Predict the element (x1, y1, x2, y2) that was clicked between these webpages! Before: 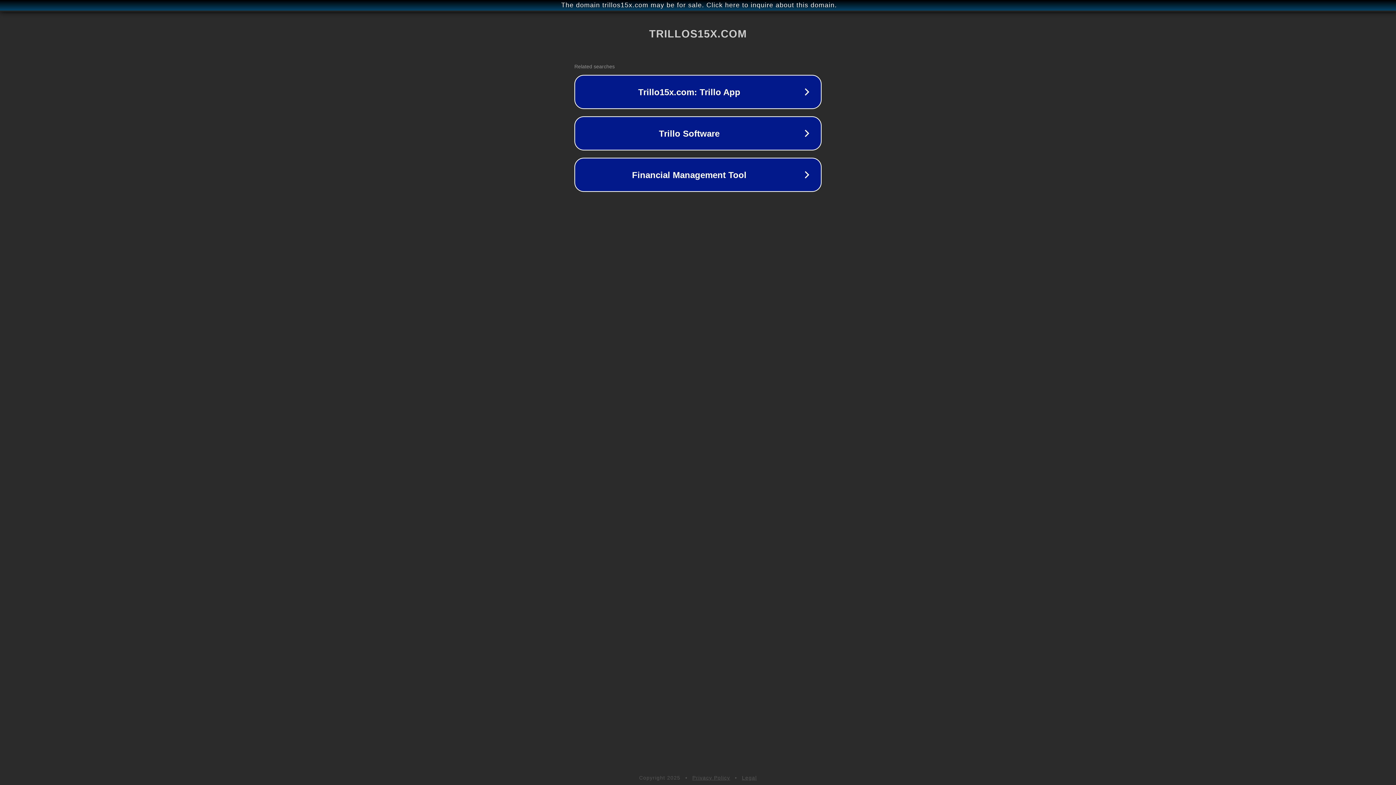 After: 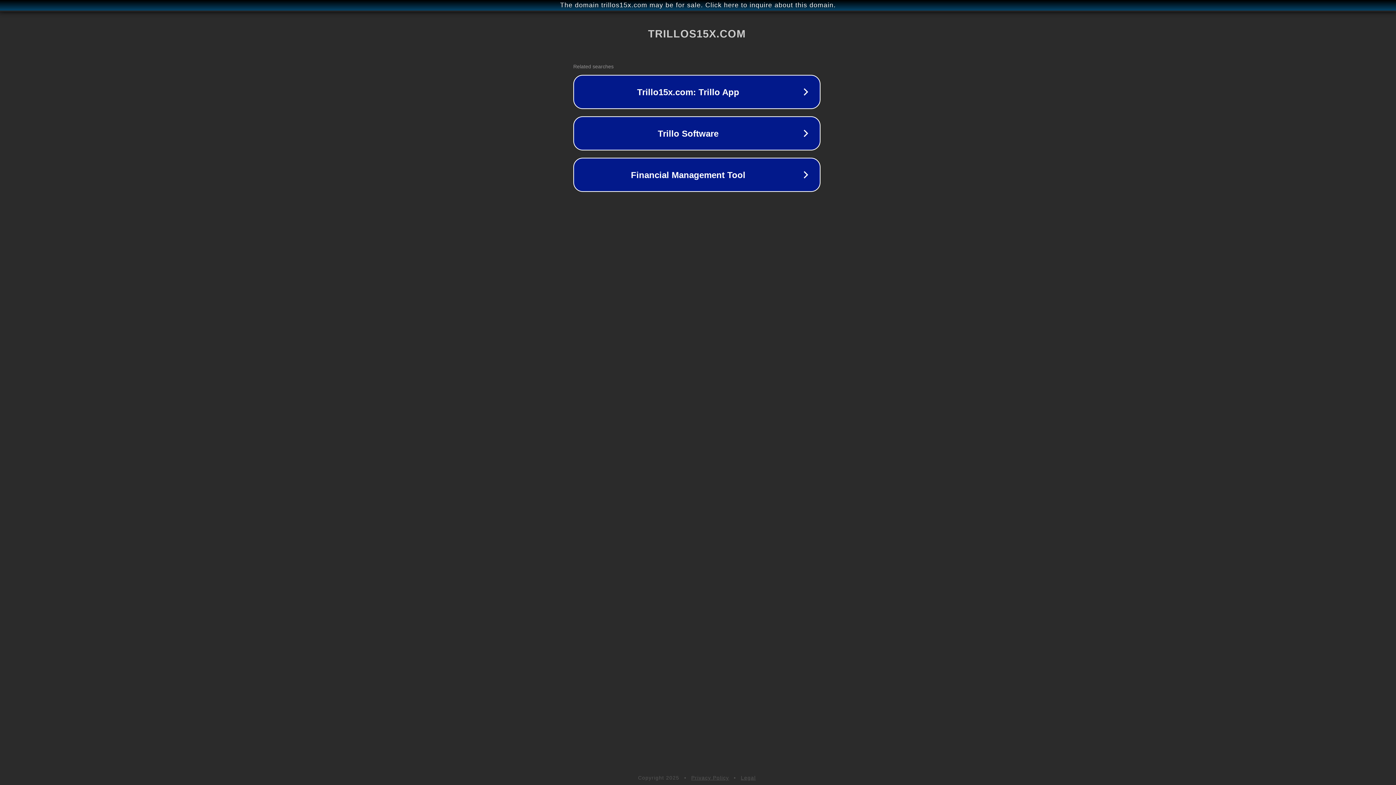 Action: bbox: (1, 1, 1397, 9) label: The domain trillos15x.com may be for sale. Click here to inquire about this domain.